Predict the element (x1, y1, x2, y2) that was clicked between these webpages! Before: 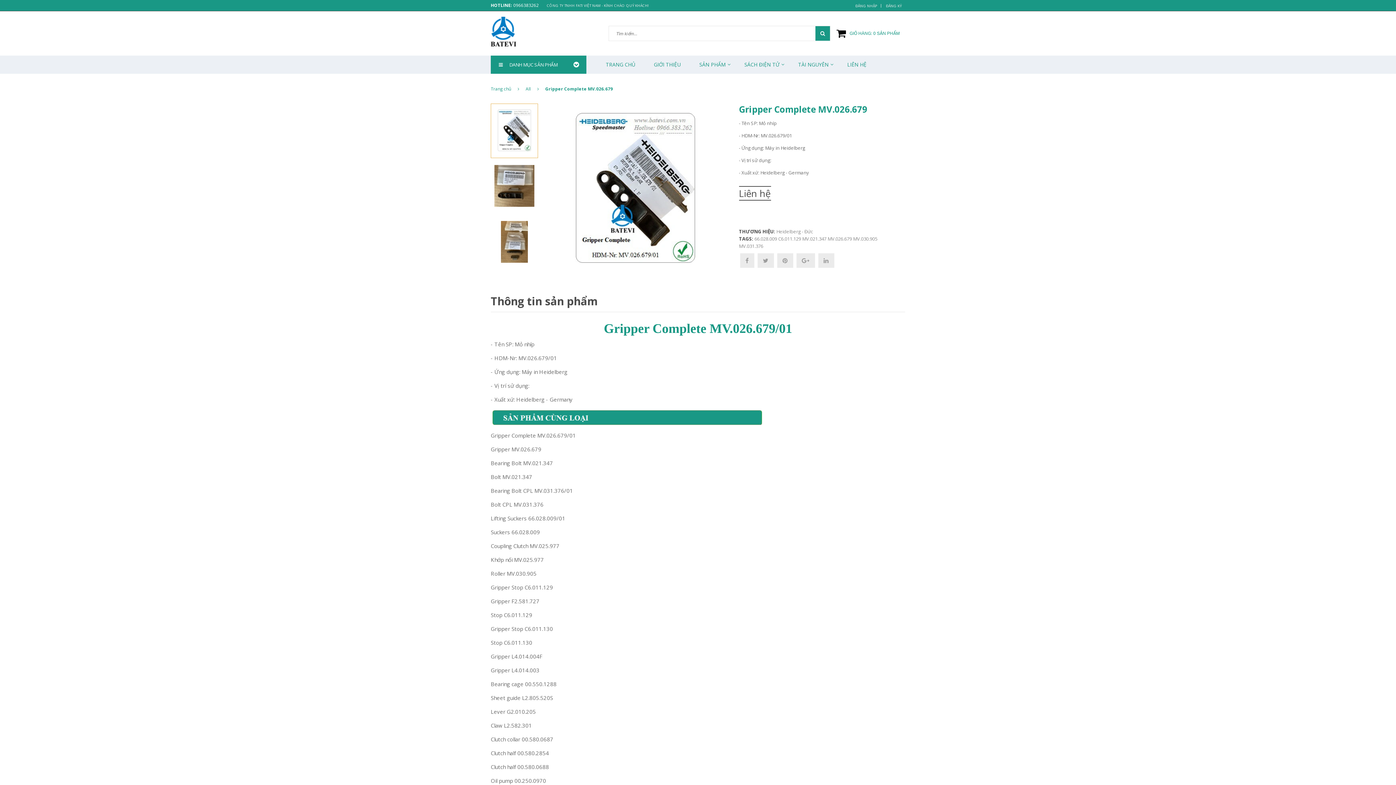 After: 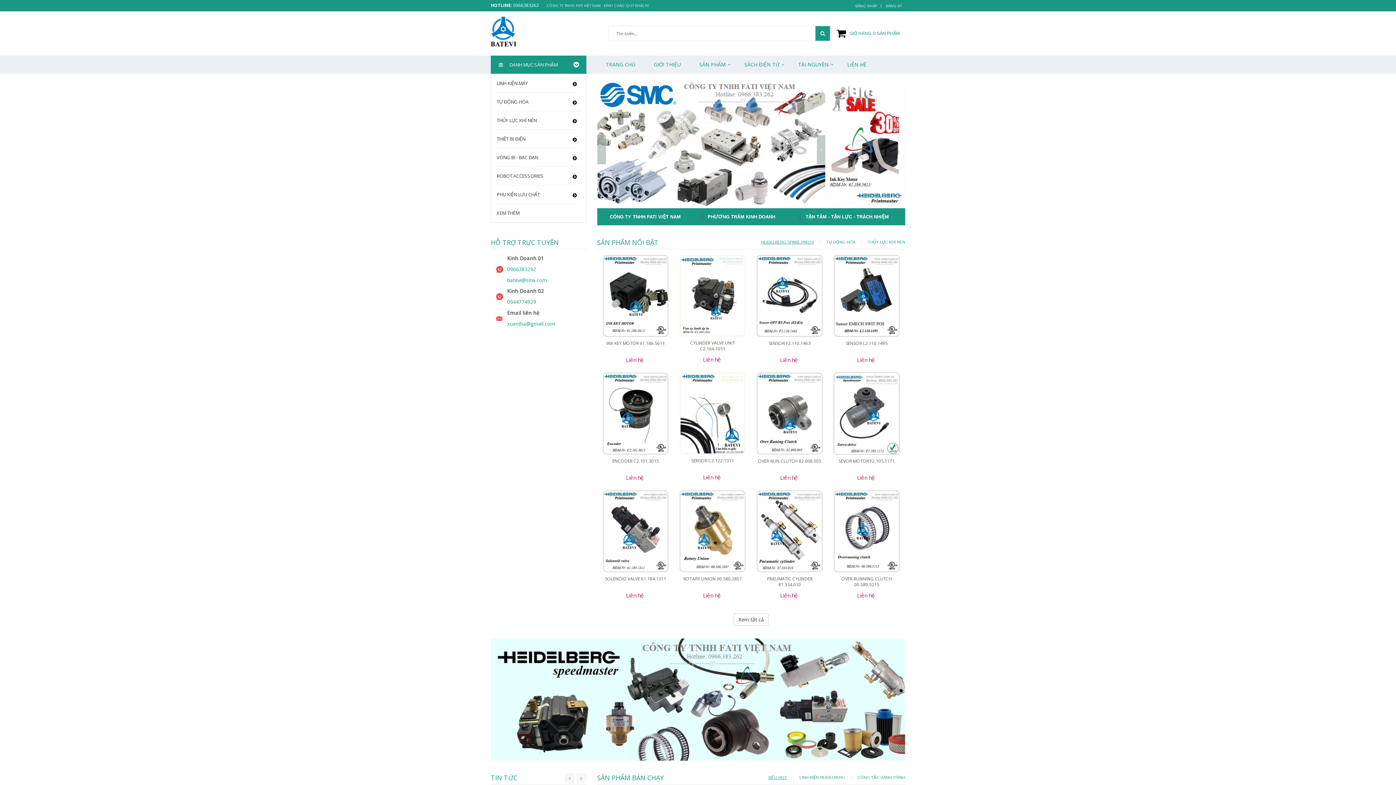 Action: bbox: (490, 27, 516, 34)